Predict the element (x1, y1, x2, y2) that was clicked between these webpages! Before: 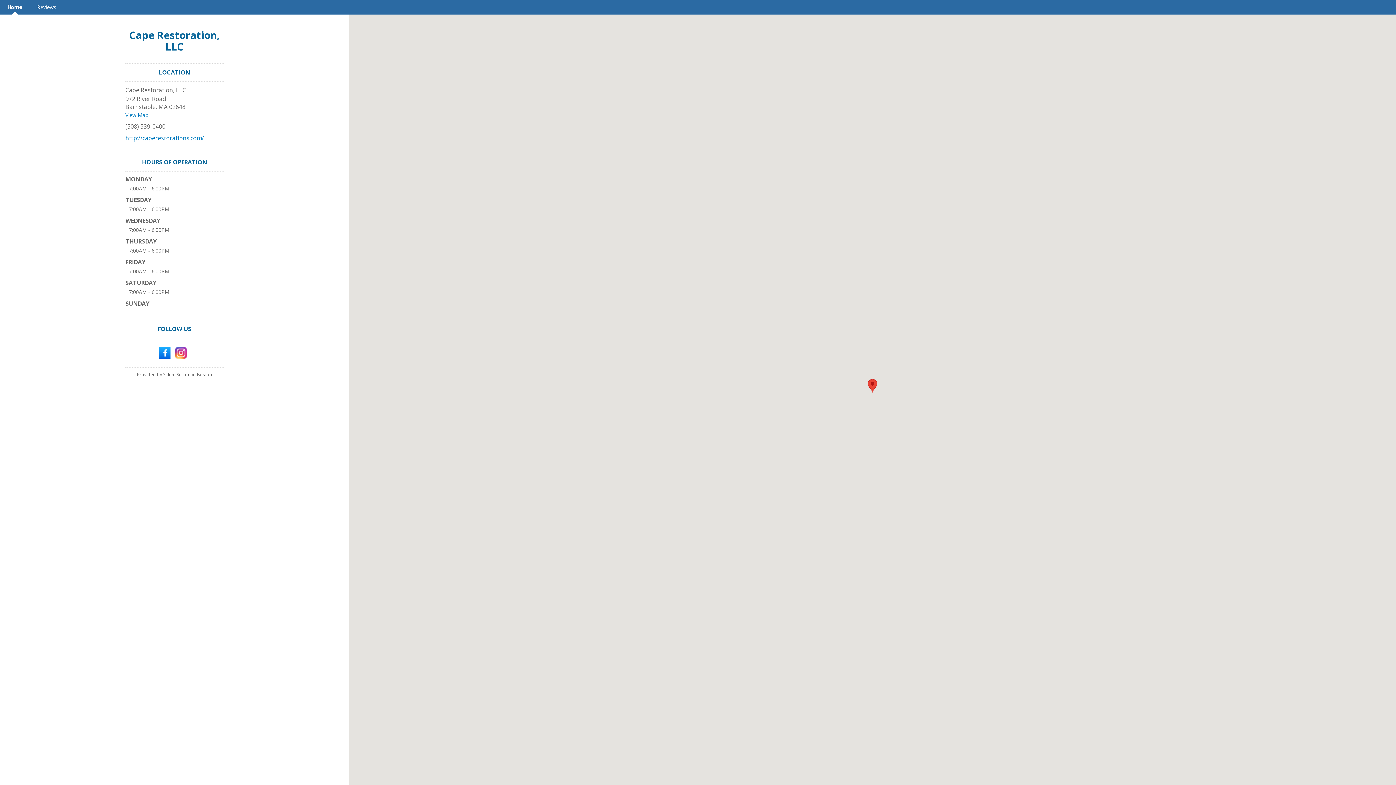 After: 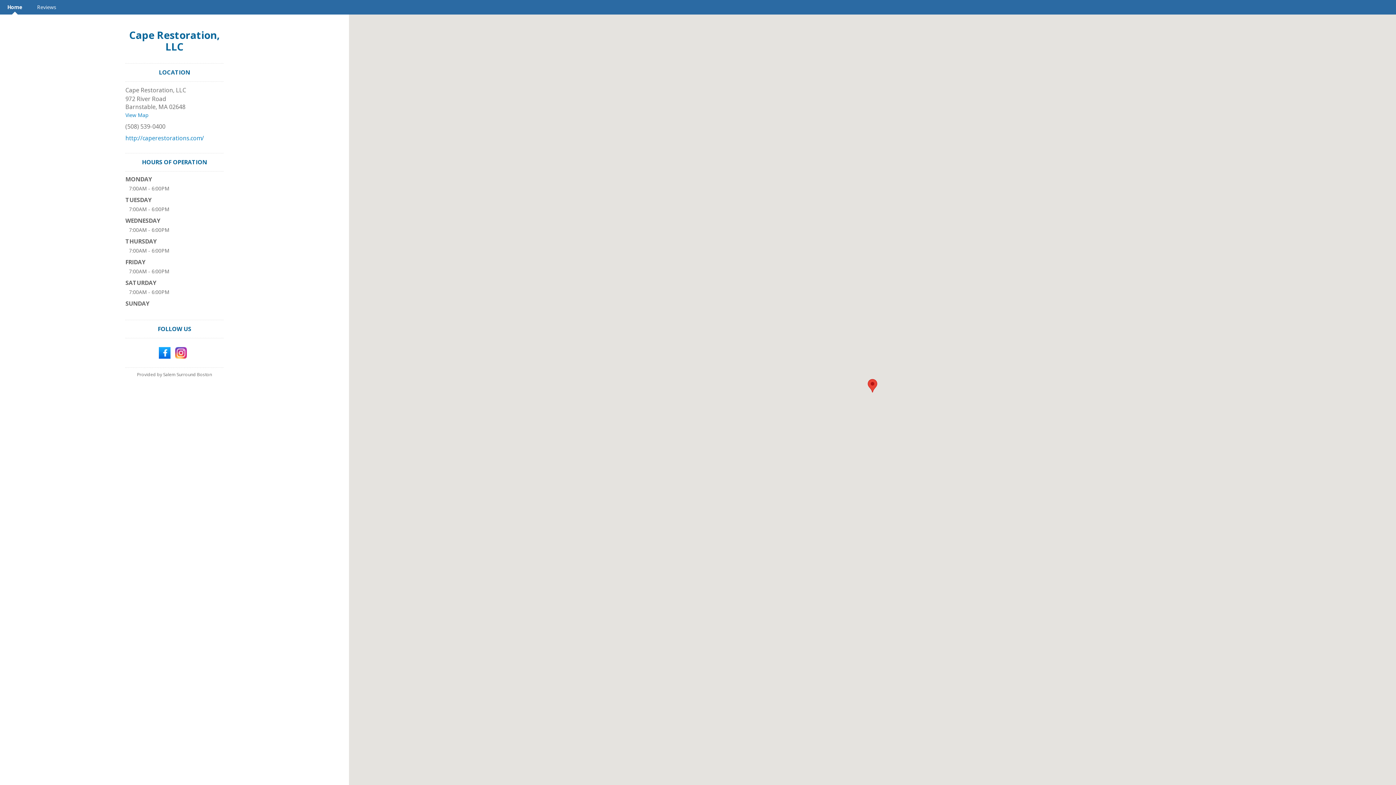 Action: bbox: (175, 348, 186, 356)